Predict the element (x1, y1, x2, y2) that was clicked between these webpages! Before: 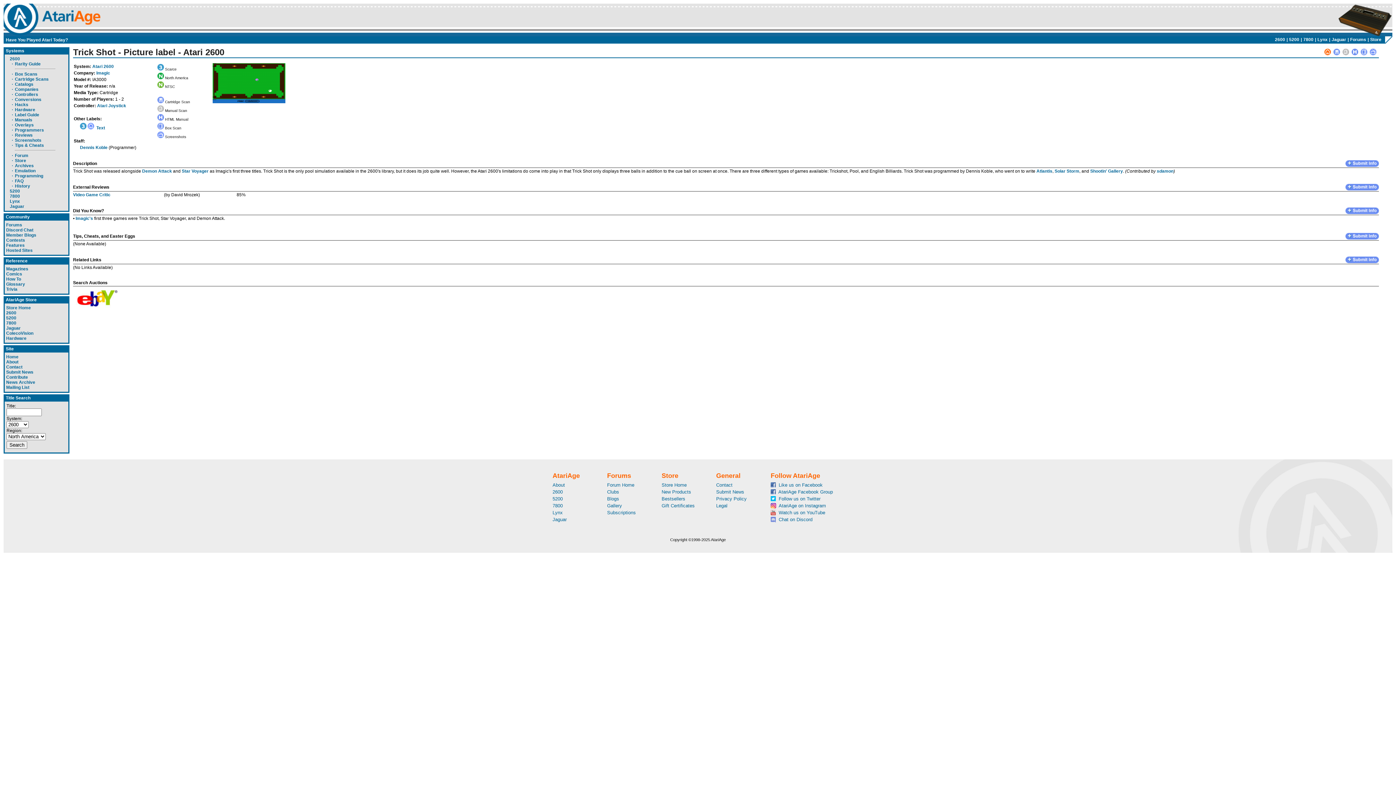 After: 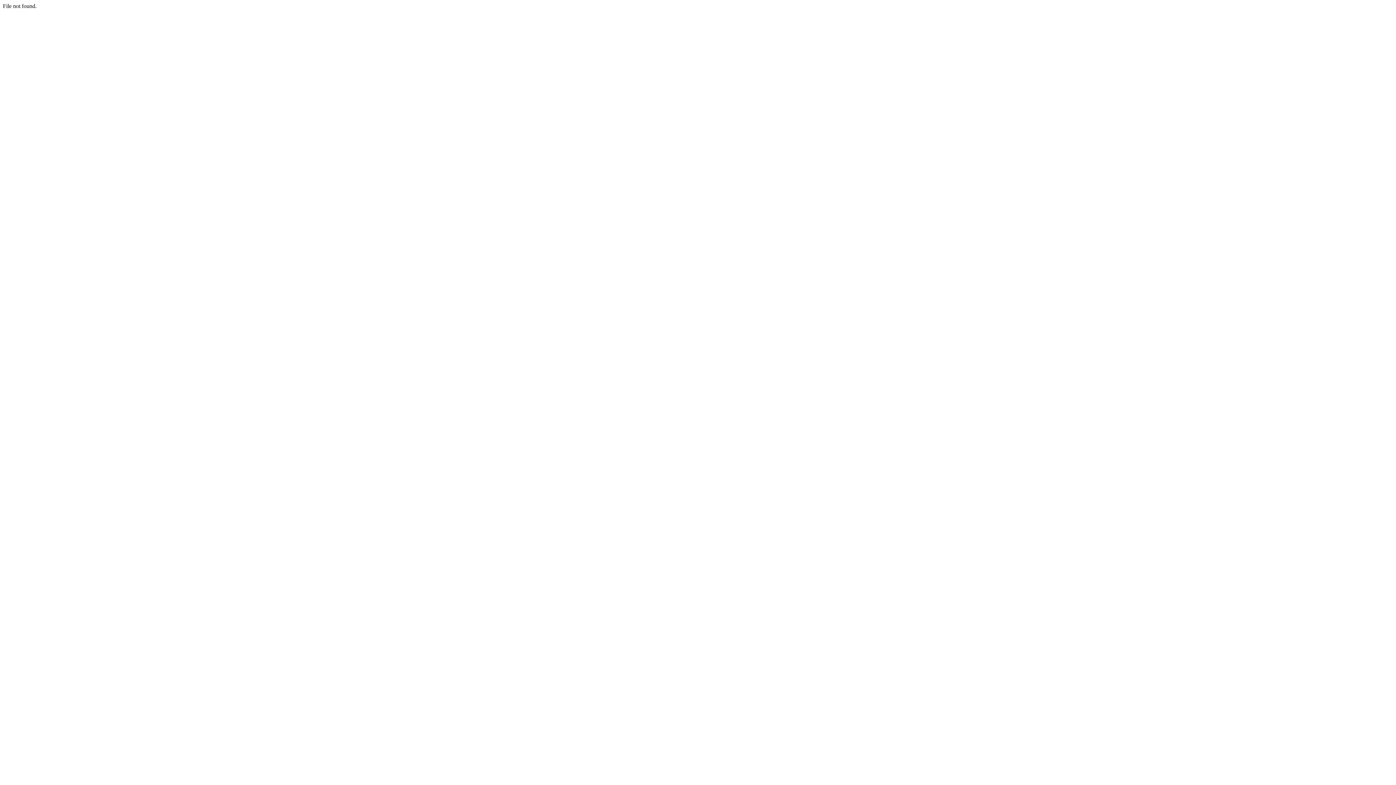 Action: bbox: (6, 248, 32, 253) label: Hosted Sites